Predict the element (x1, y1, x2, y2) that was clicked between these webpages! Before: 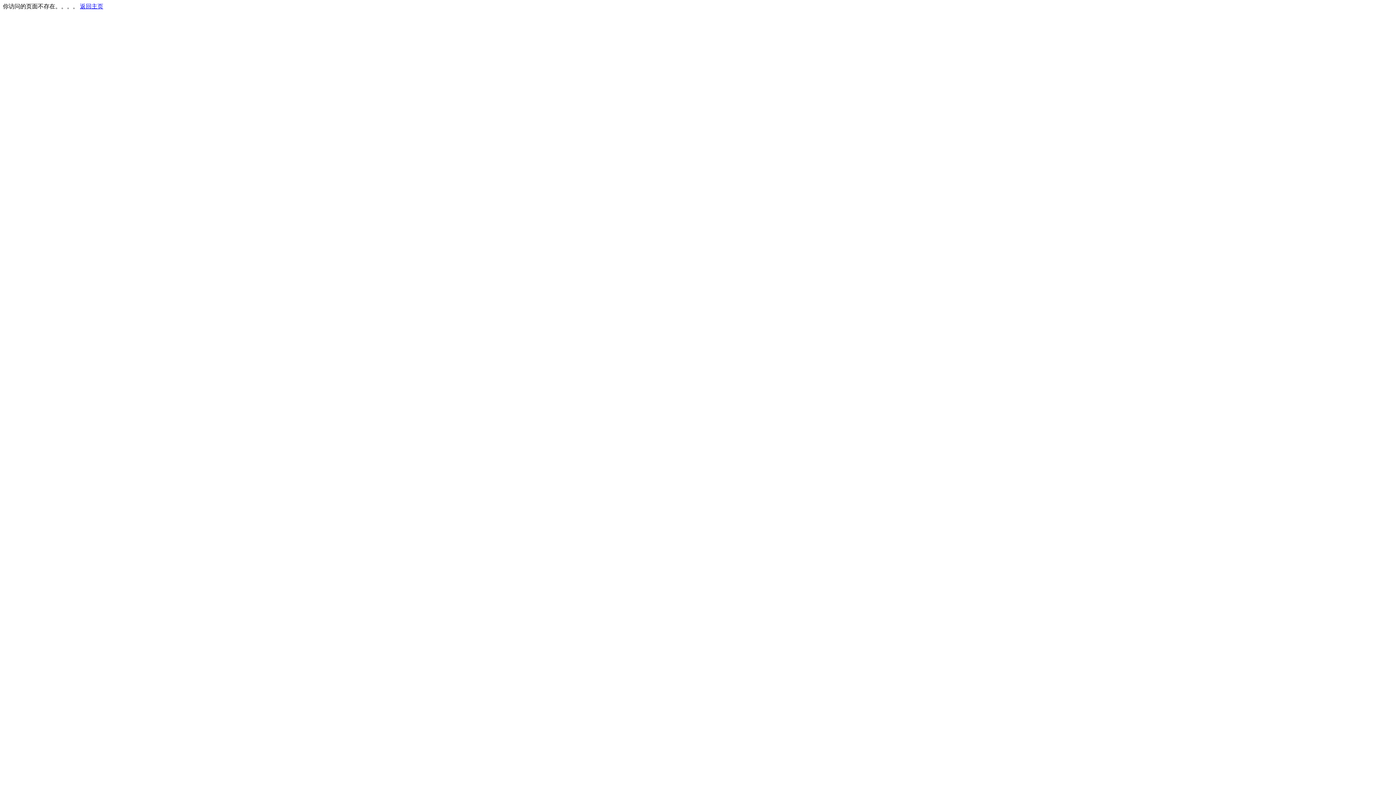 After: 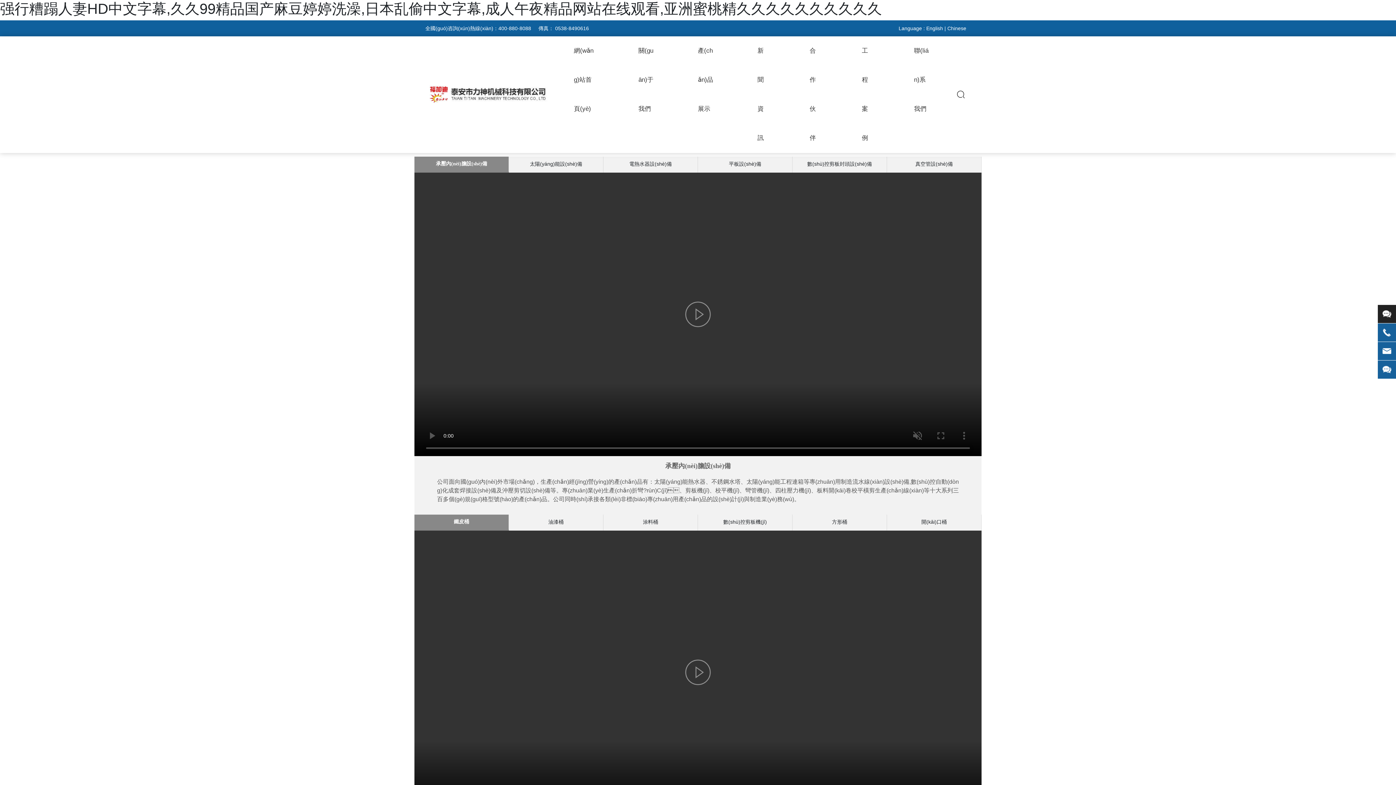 Action: label: 返回主页 bbox: (80, 3, 103, 9)